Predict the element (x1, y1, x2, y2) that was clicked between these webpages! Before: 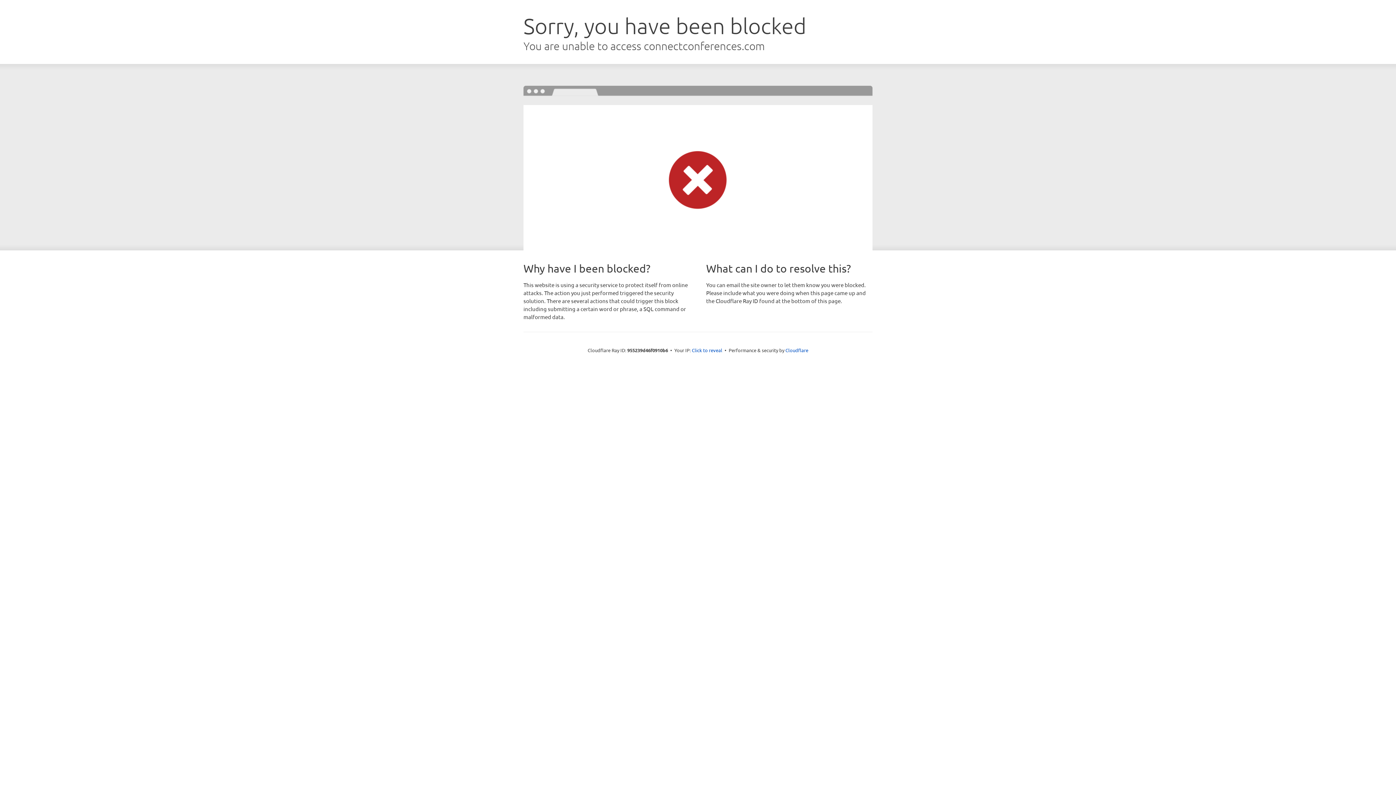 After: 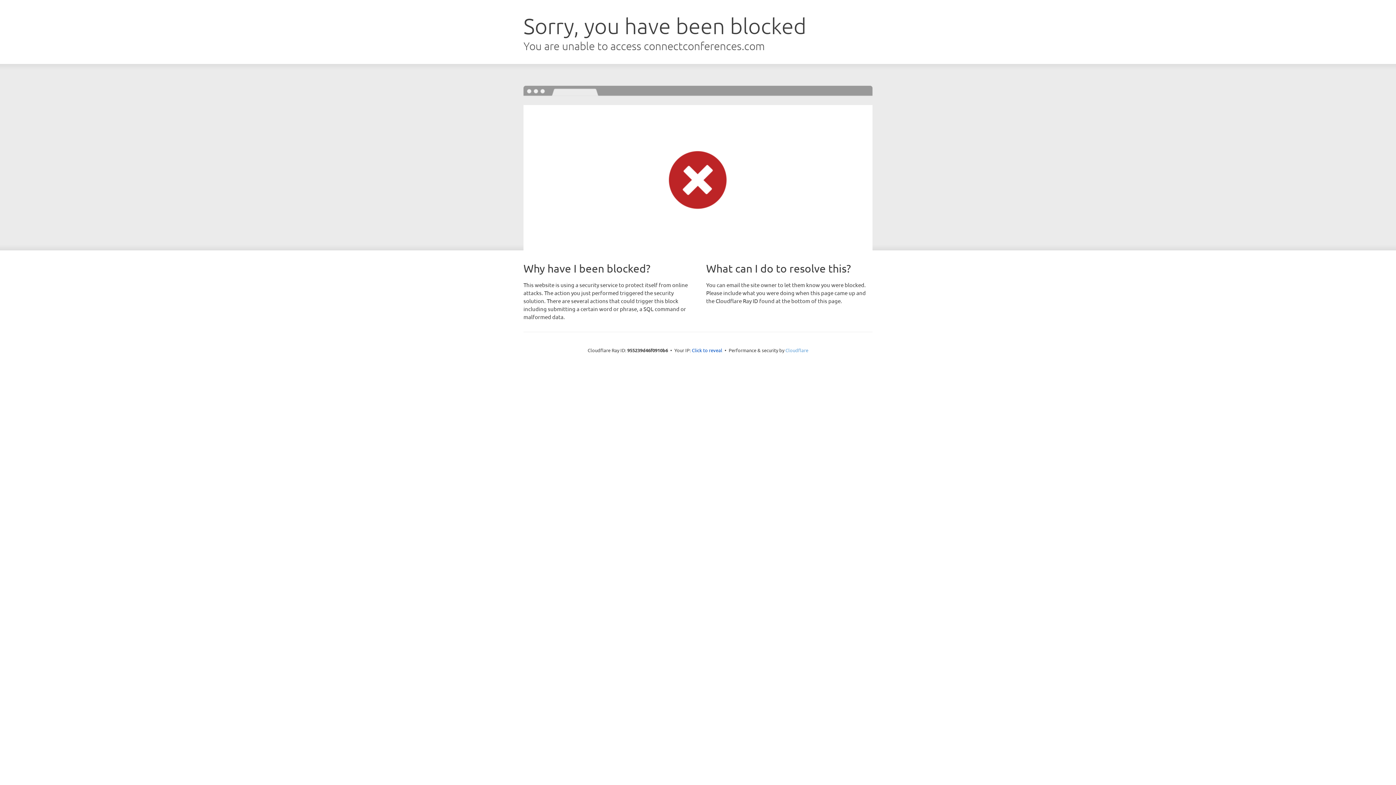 Action: bbox: (785, 347, 808, 353) label: Cloudflare